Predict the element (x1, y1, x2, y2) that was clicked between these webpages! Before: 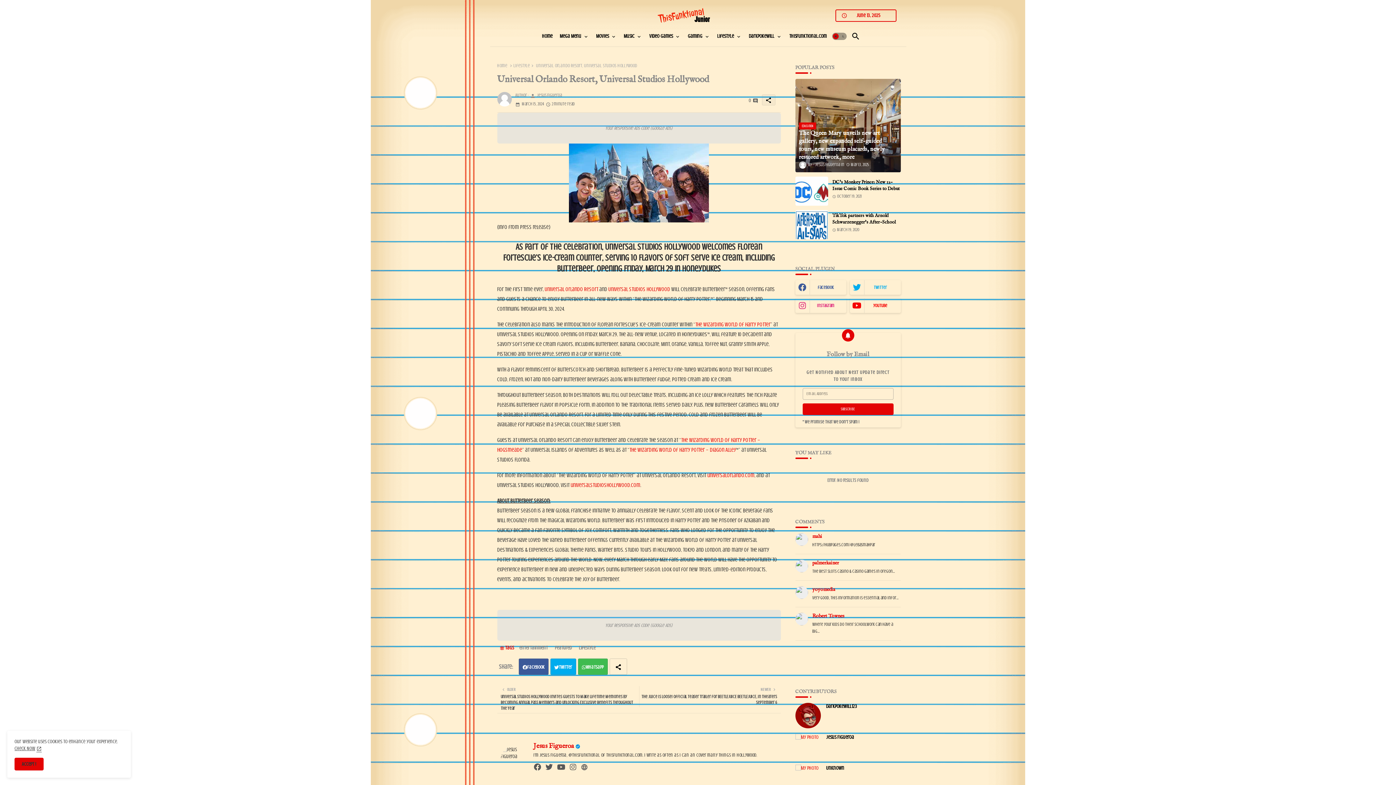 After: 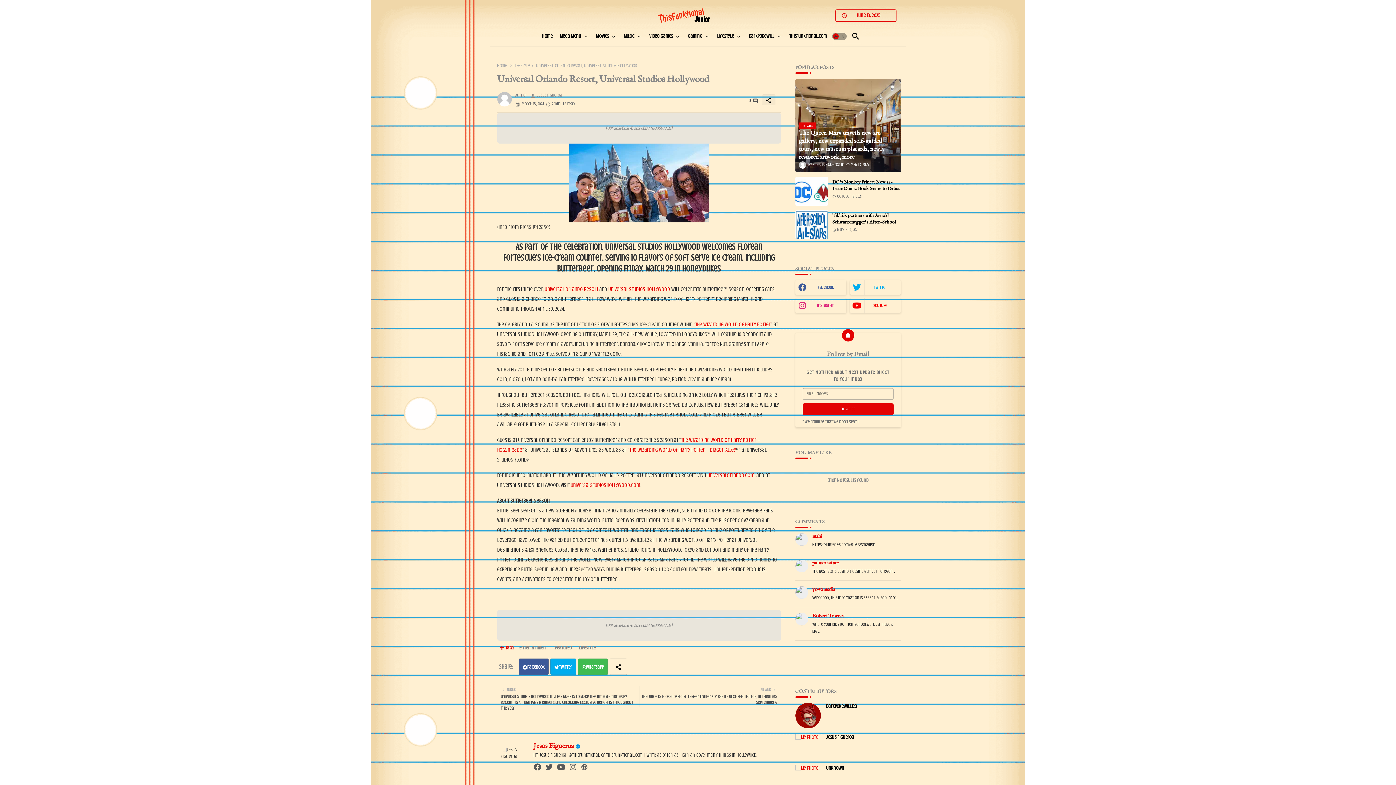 Action: label: Accept ! bbox: (14, 758, 43, 770)